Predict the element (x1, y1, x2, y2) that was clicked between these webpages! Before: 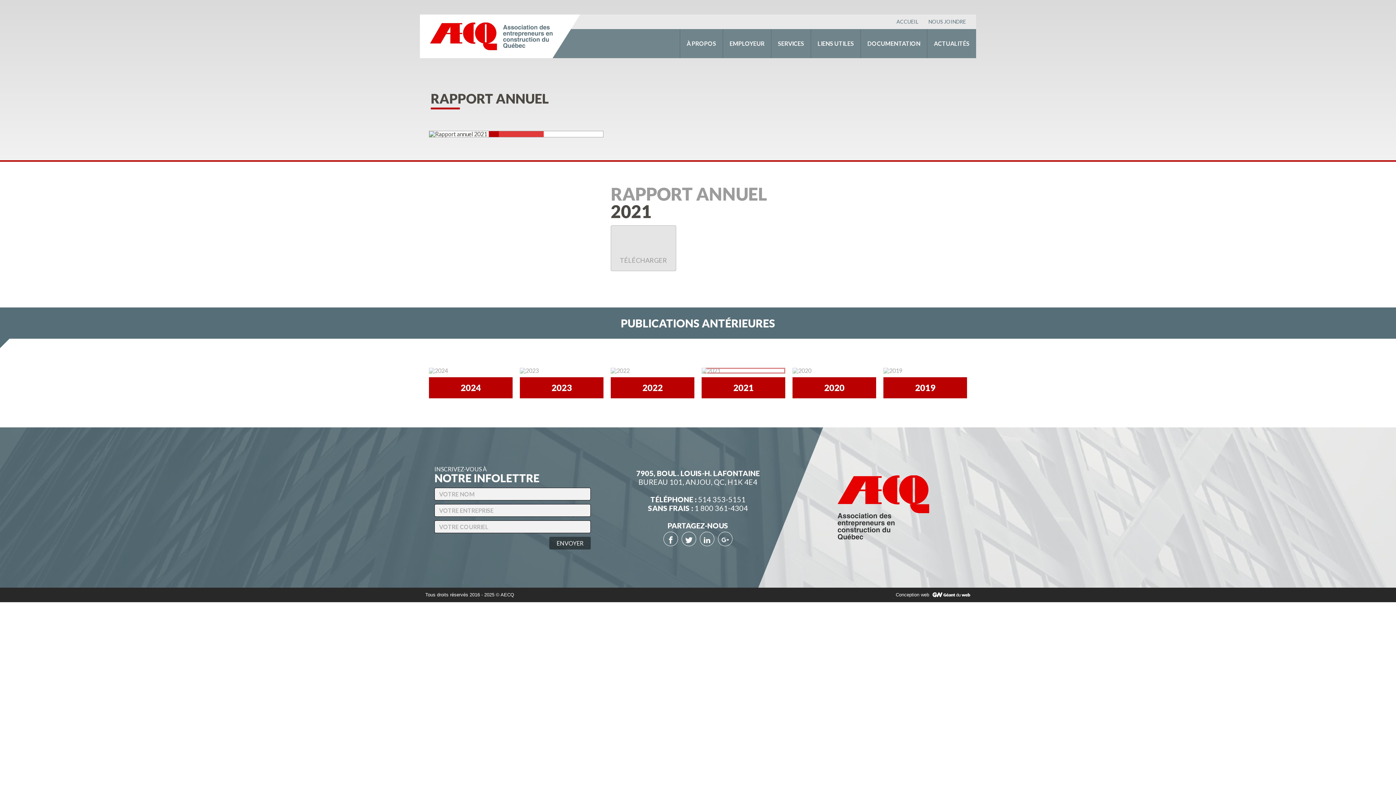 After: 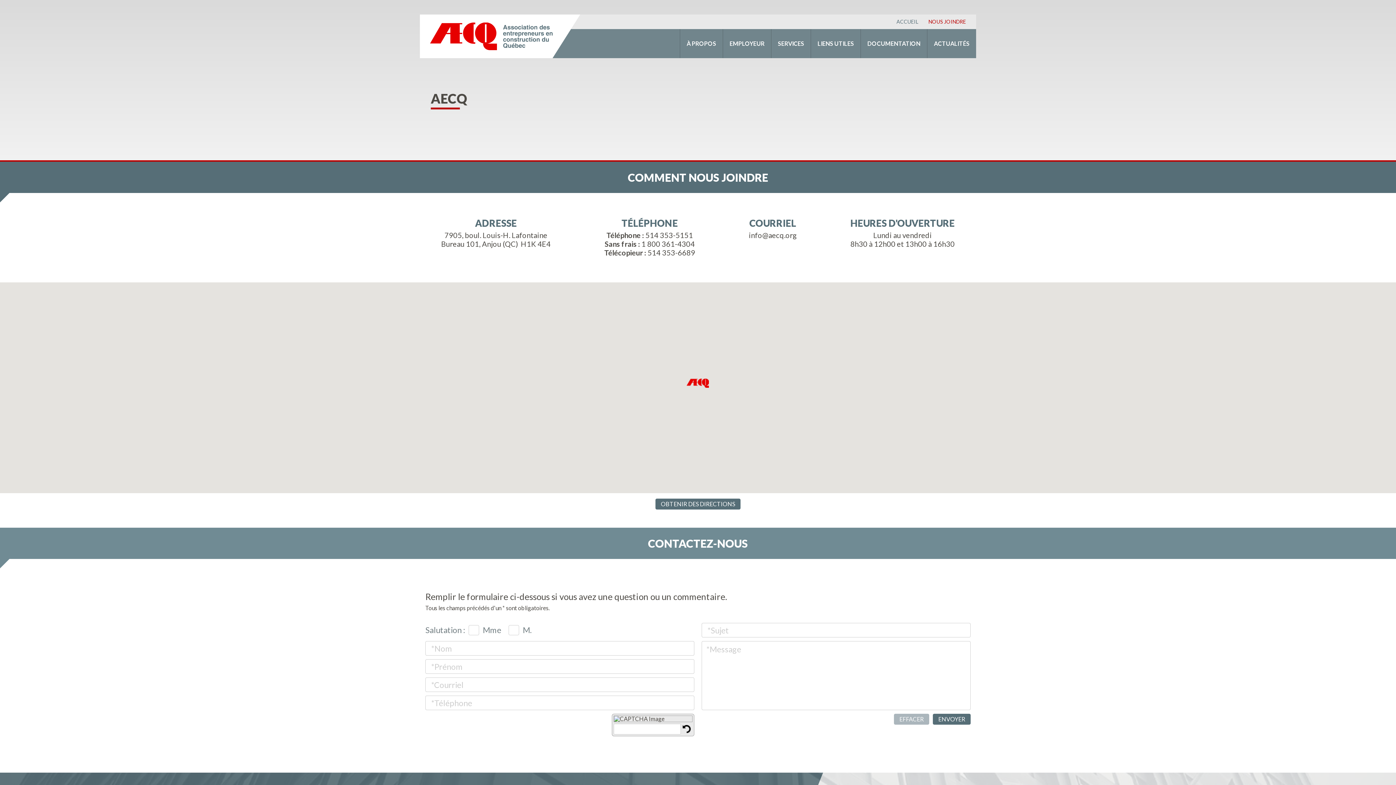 Action: bbox: (925, 14, 969, 29) label: NOUS JOINDRE